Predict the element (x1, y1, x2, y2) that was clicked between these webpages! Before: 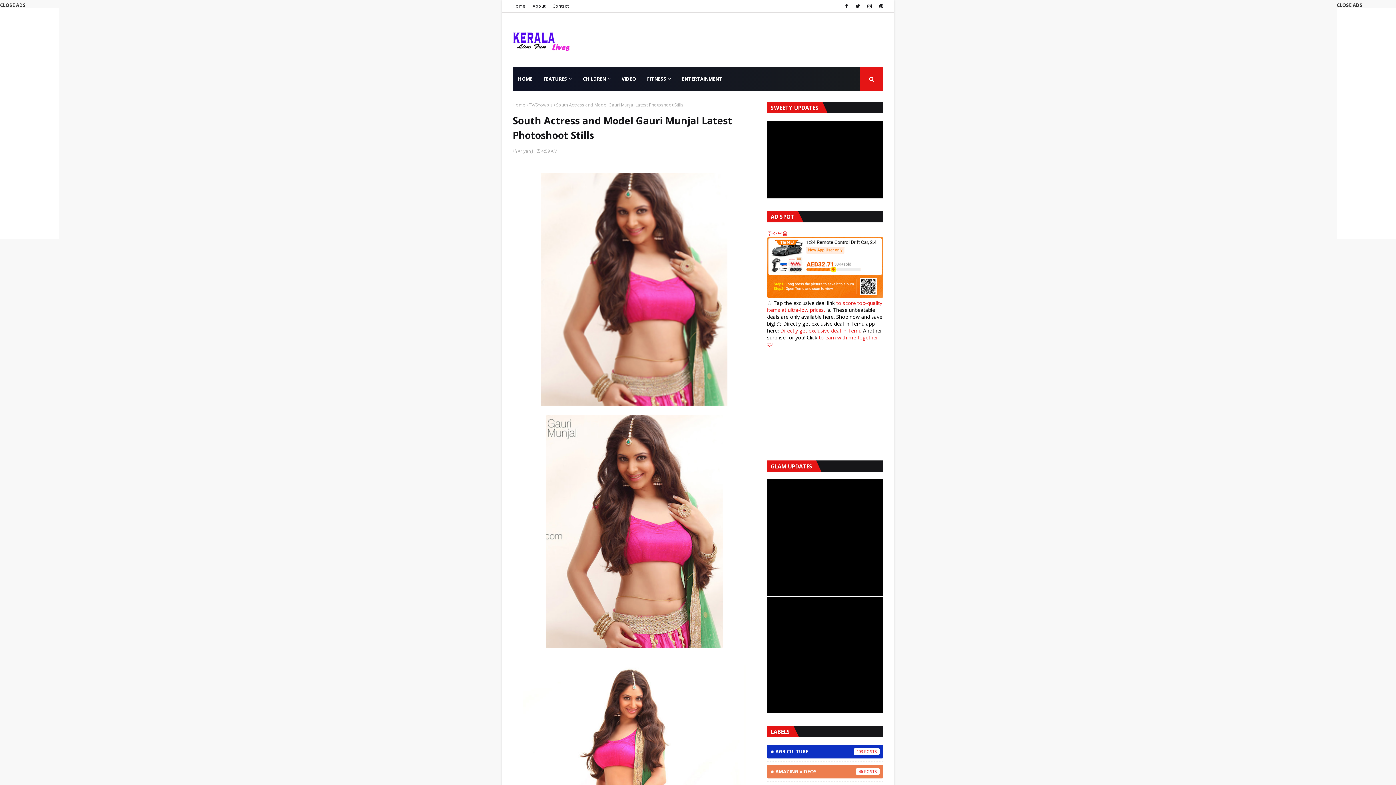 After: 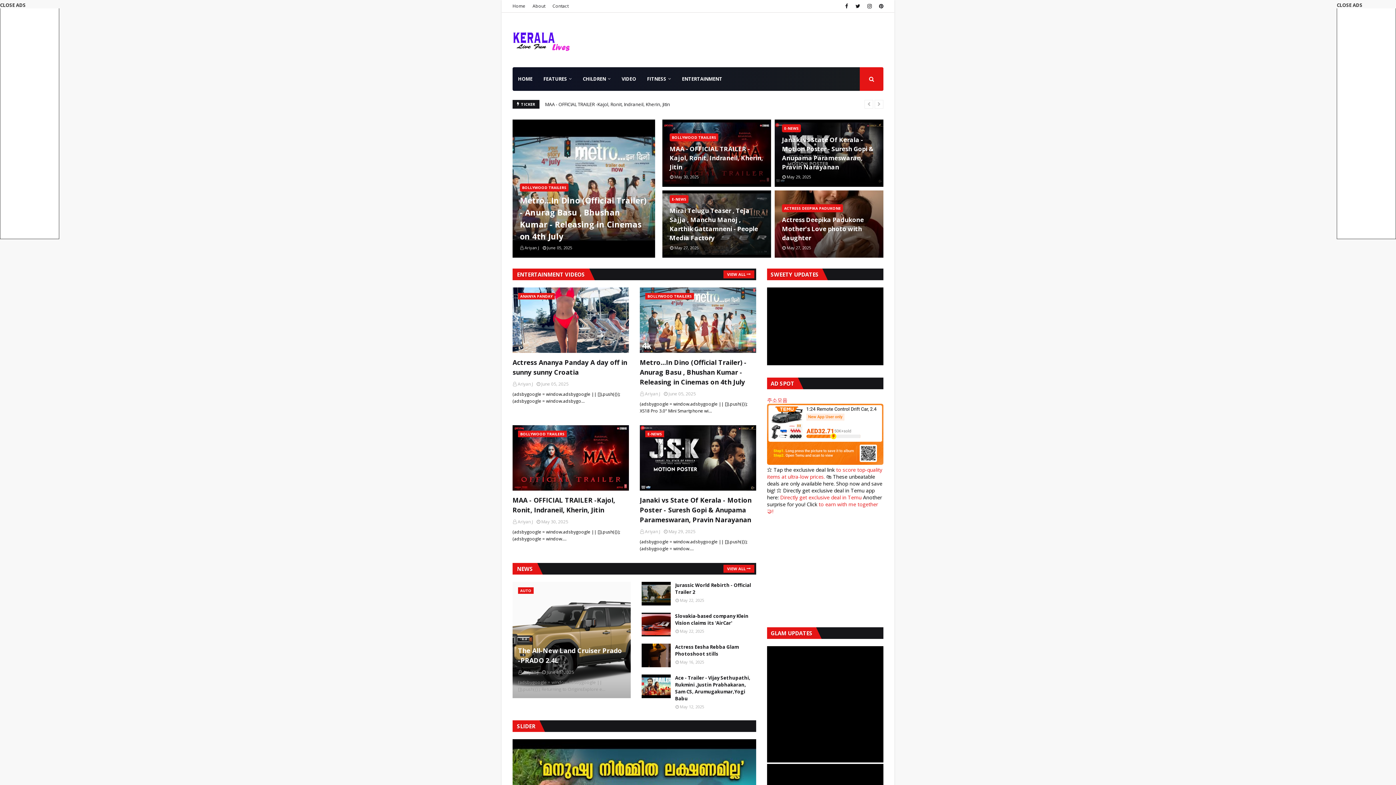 Action: label: About bbox: (530, 0, 547, 12)